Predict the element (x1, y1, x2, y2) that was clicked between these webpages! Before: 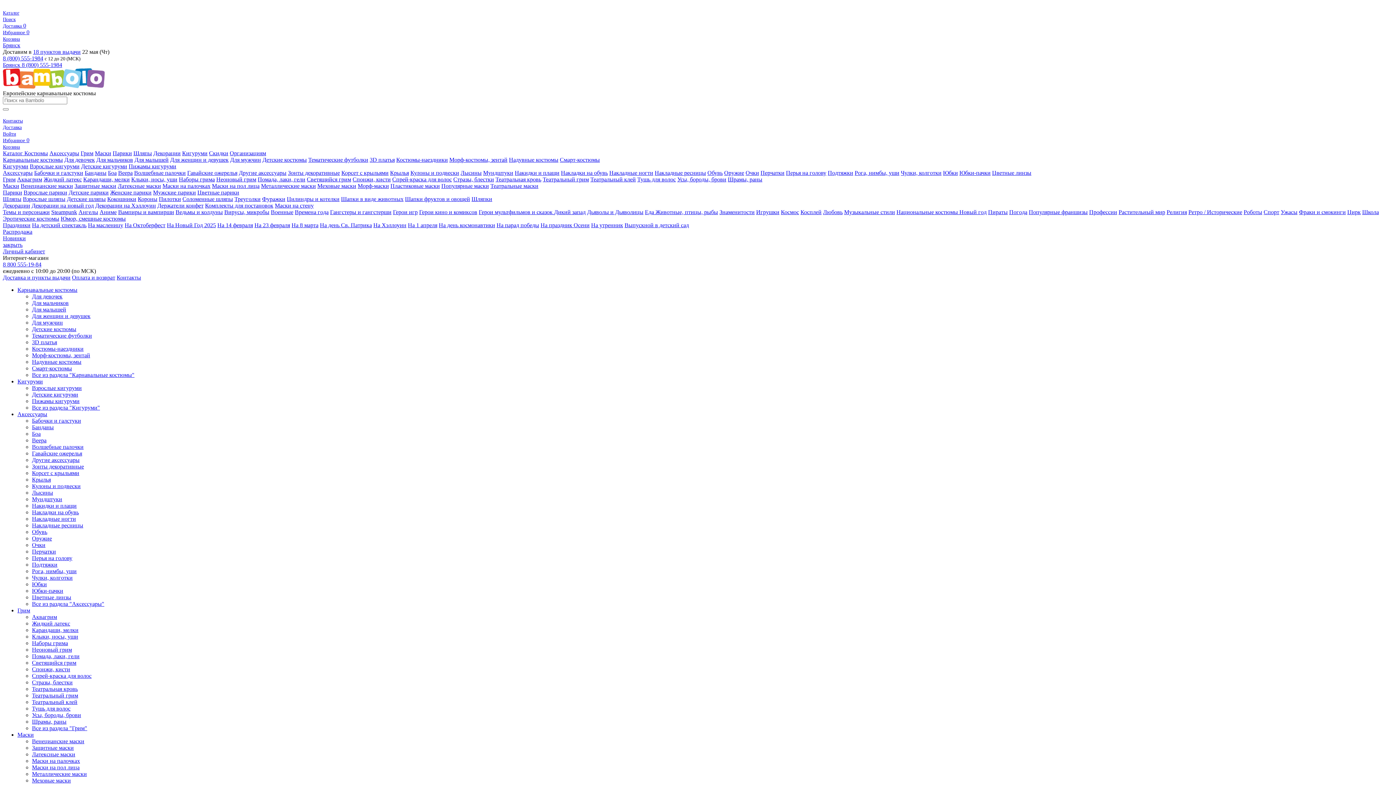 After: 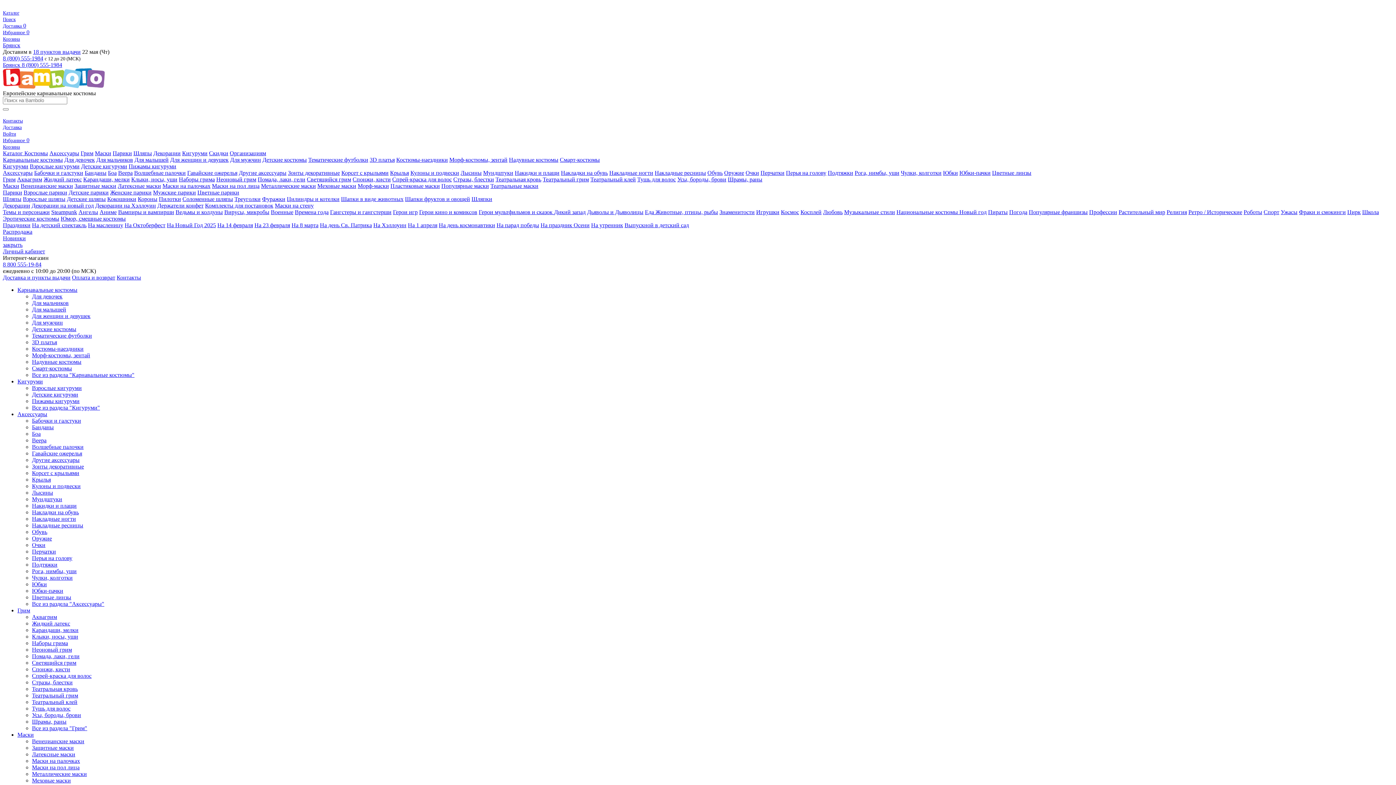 Action: label: Театральный клей bbox: (32, 699, 77, 705)